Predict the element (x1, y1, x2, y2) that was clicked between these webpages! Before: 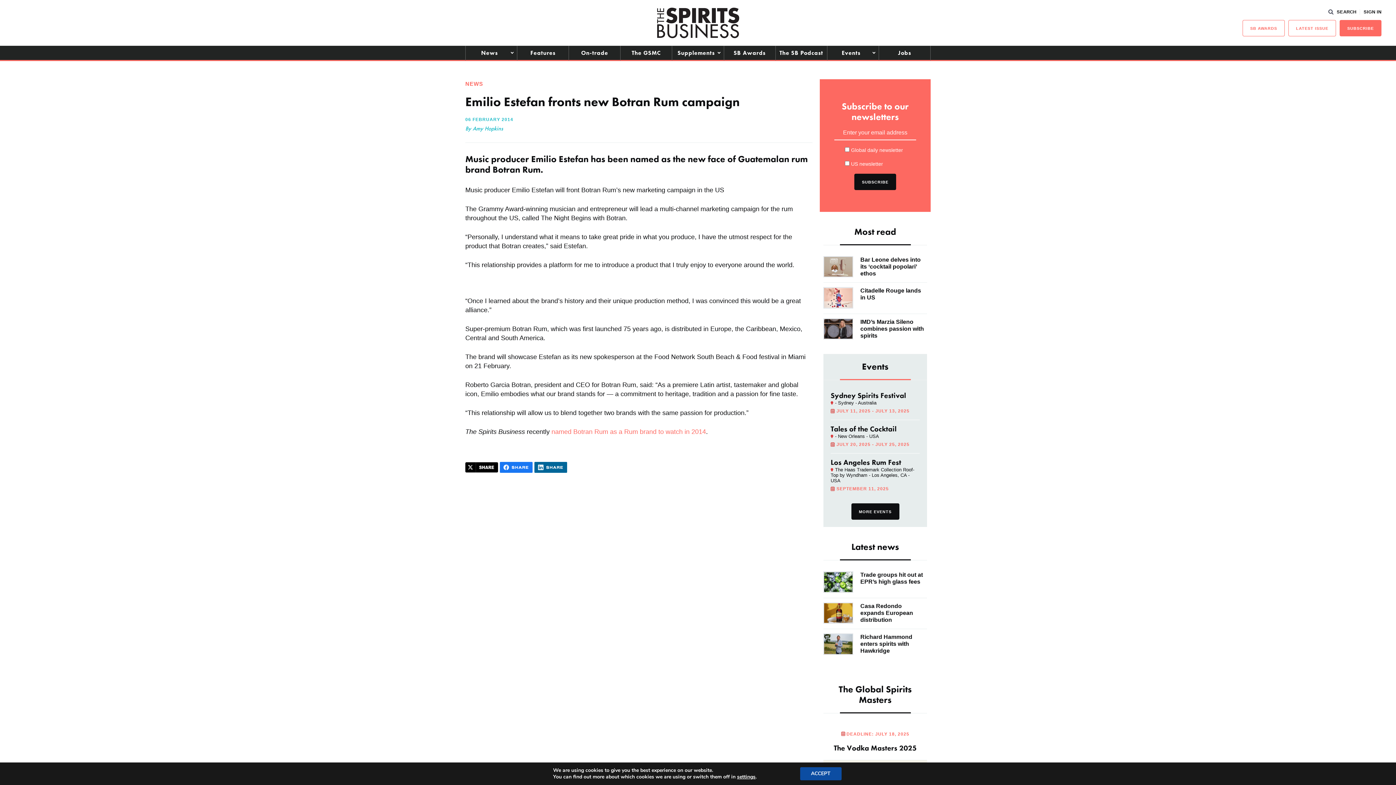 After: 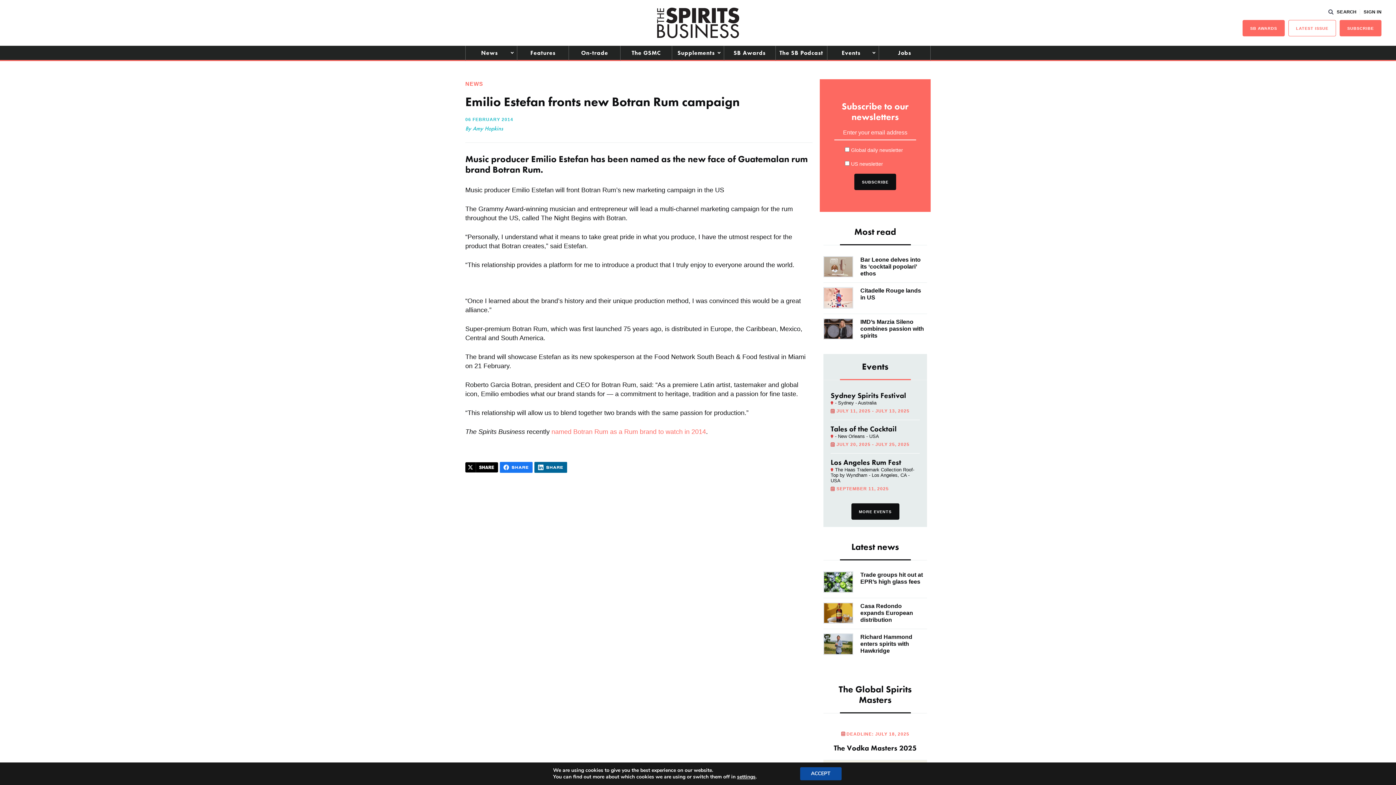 Action: bbox: (1242, 20, 1285, 36) label: SB AWARDS